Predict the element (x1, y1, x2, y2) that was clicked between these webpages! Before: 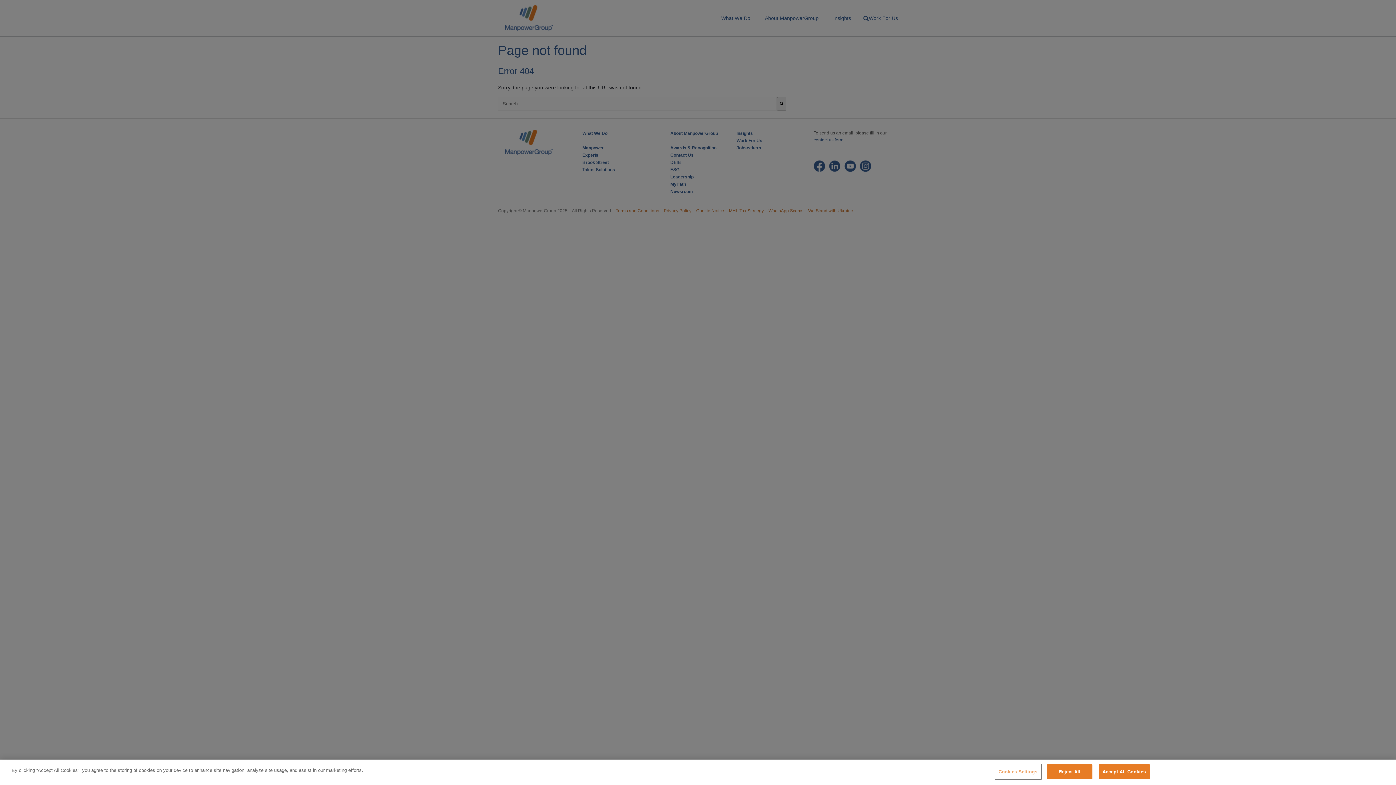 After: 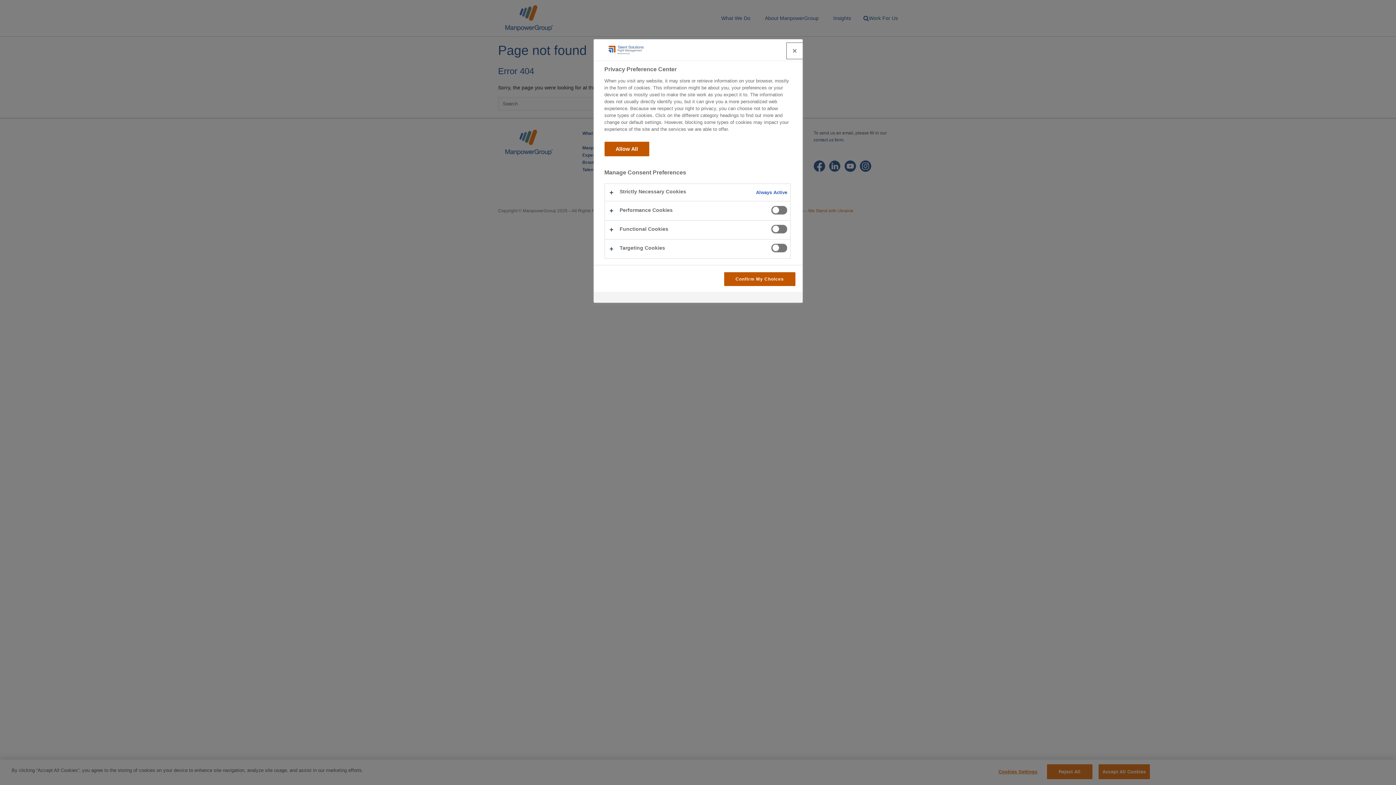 Action: bbox: (995, 765, 1040, 779) label: Cookies Settings